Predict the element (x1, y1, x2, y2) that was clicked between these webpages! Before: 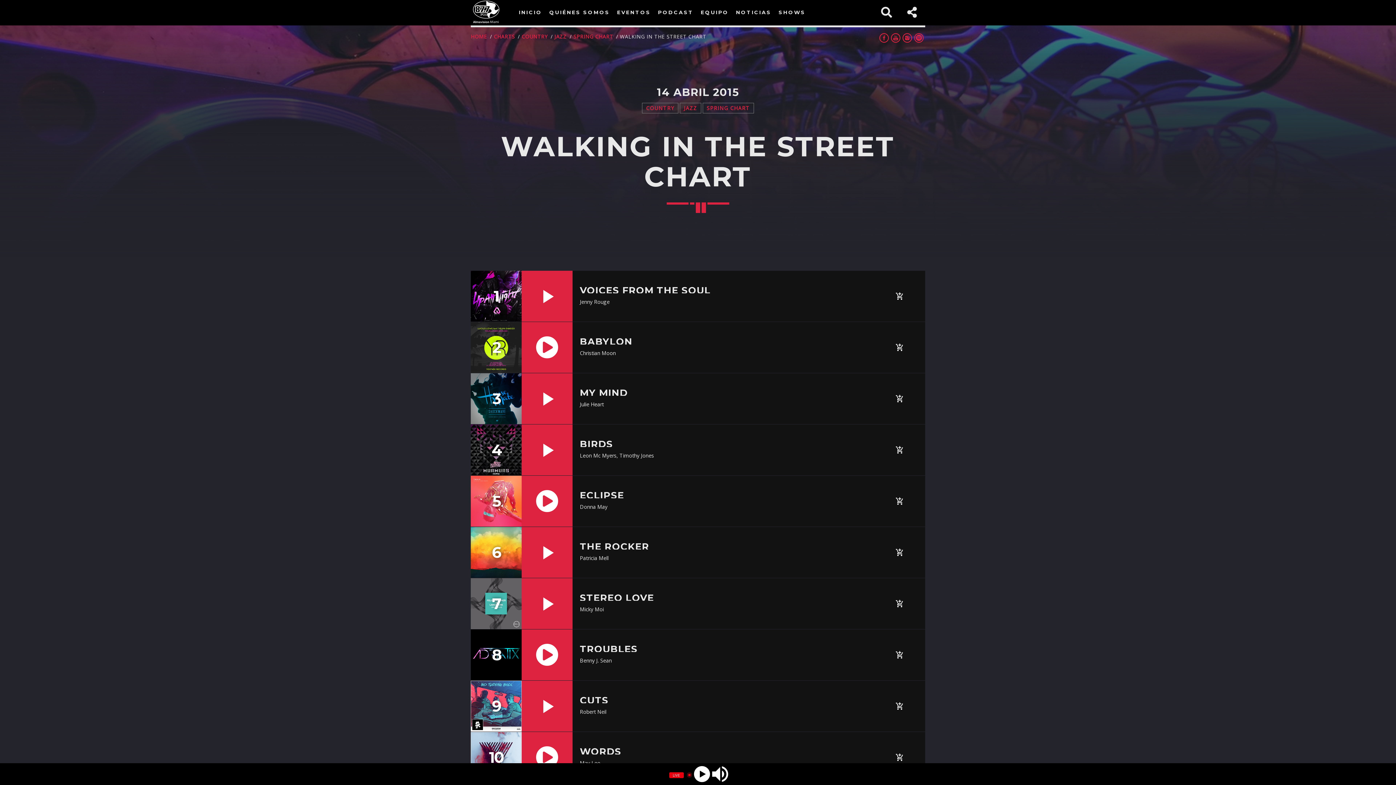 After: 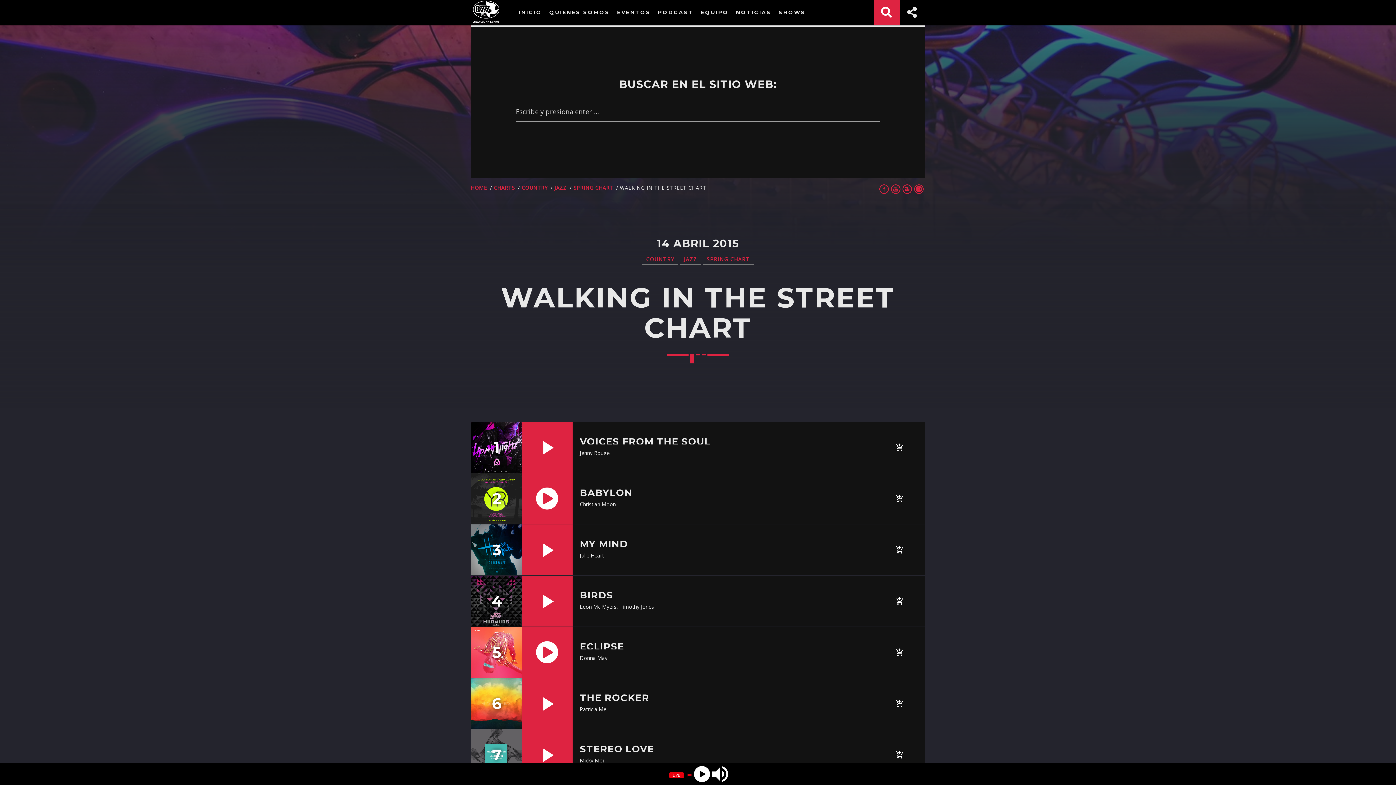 Action: bbox: (874, 0, 900, 25)